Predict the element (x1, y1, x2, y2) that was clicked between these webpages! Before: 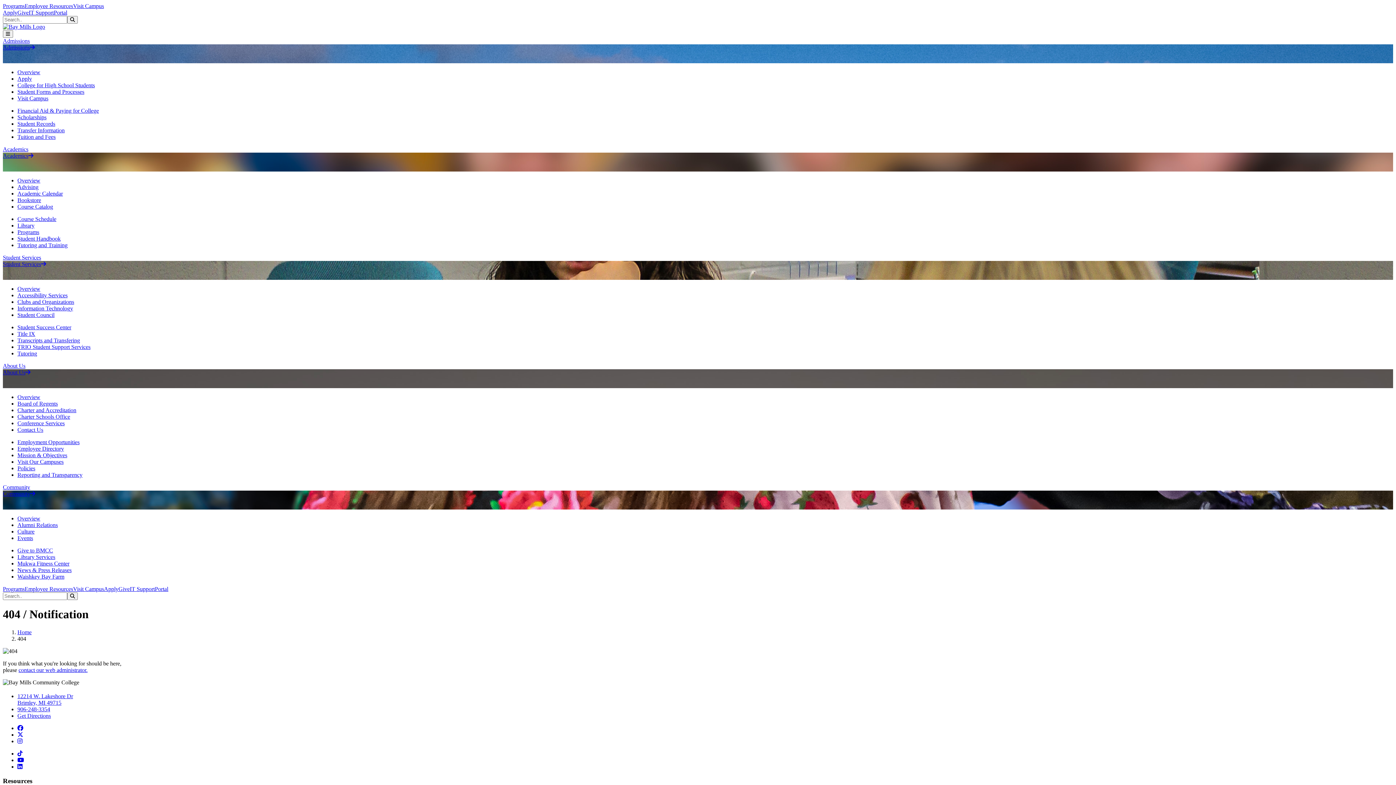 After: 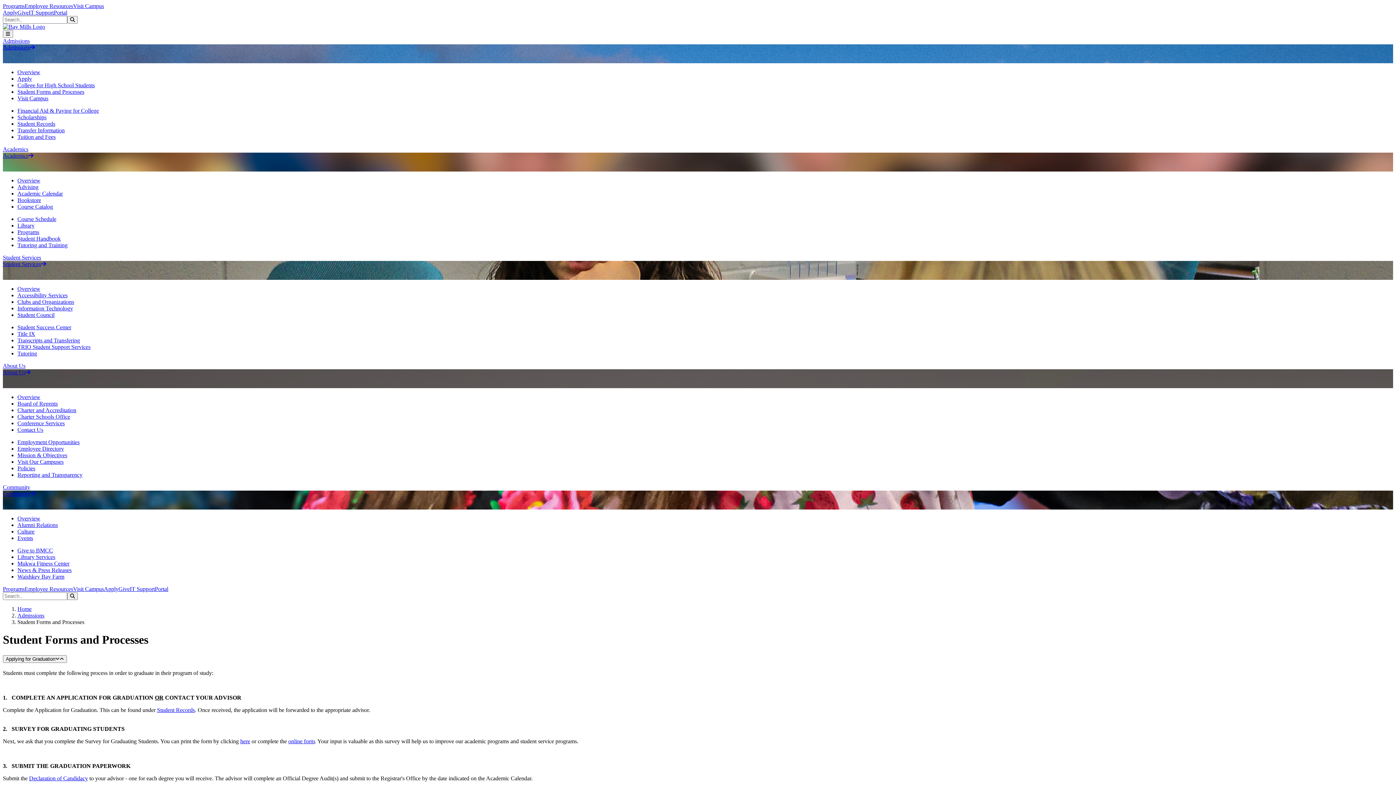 Action: bbox: (17, 88, 84, 94) label: Student Forms and Processes